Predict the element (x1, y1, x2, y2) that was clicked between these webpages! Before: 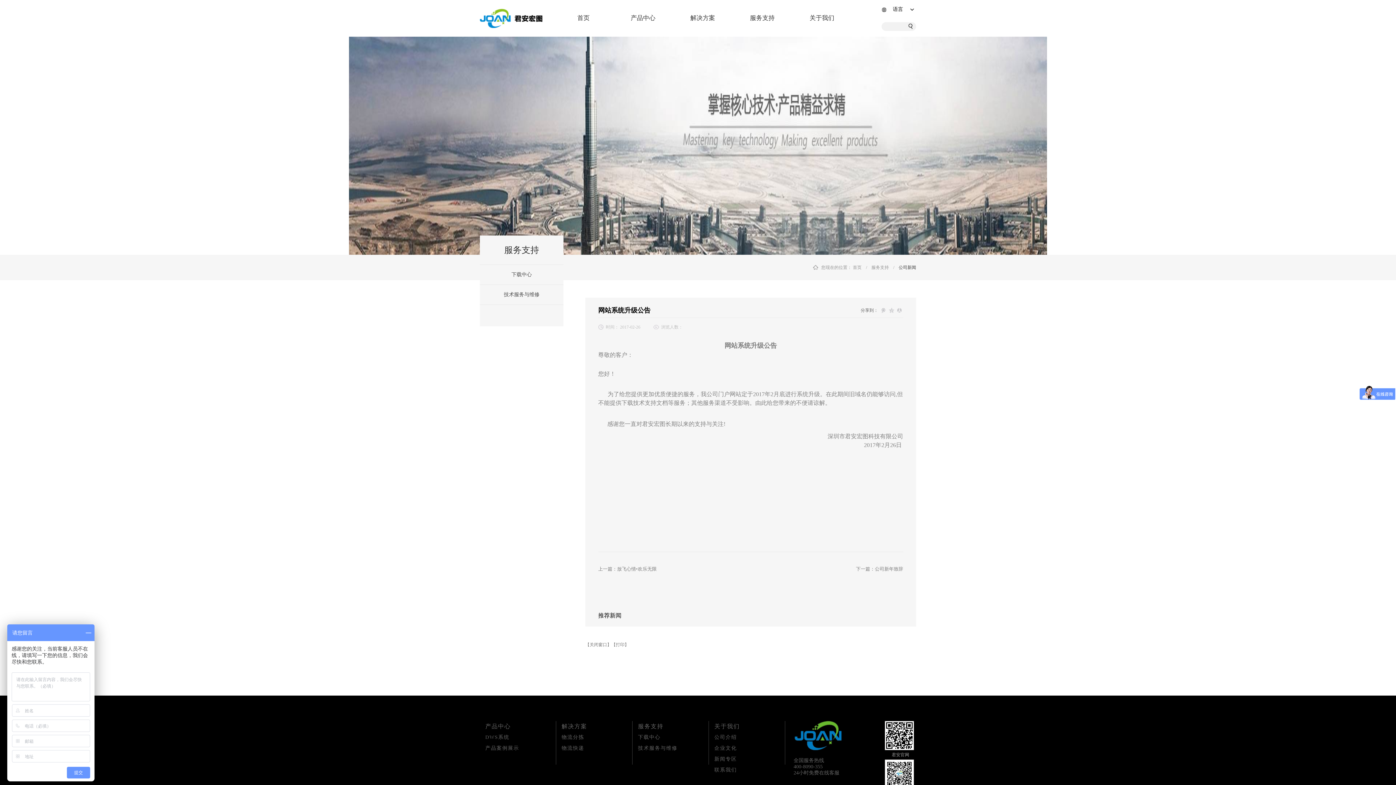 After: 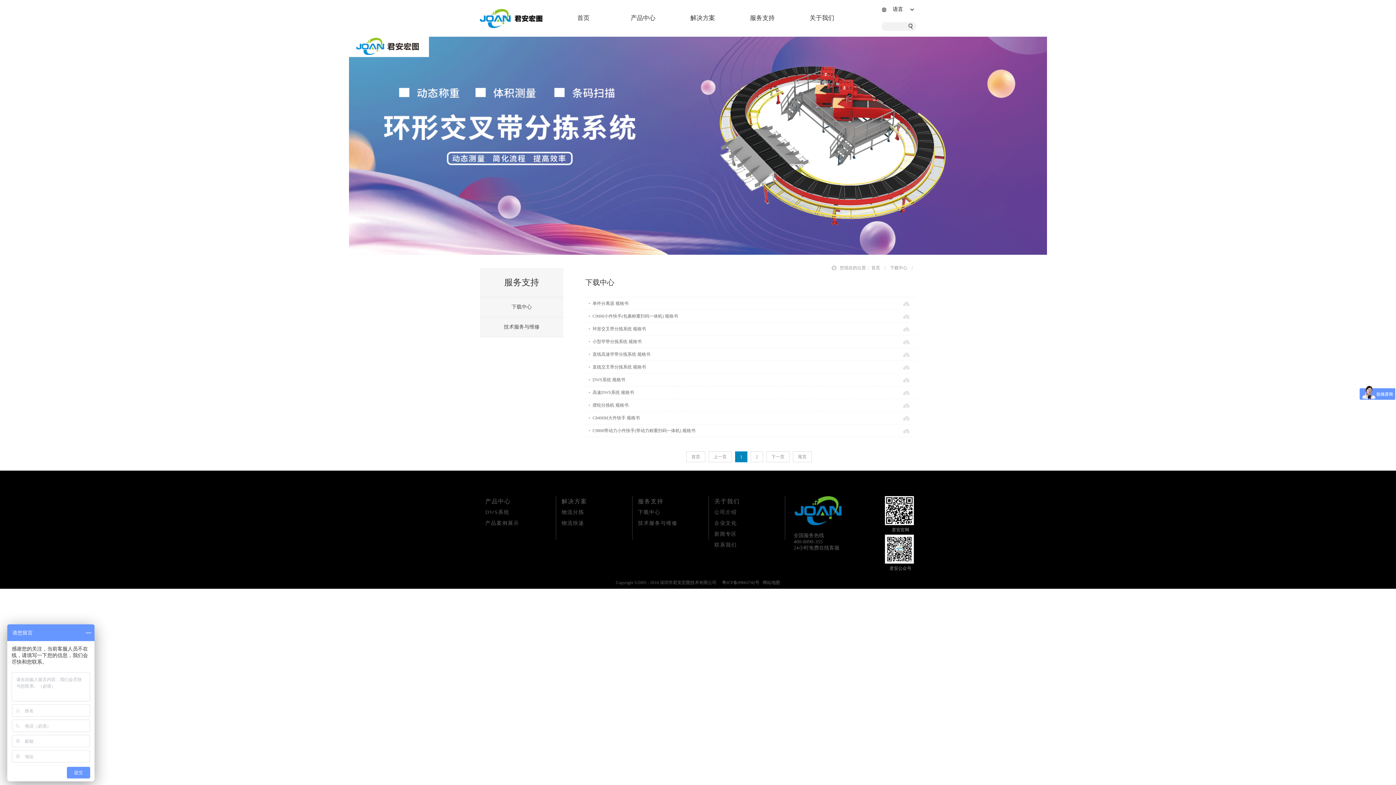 Action: label: 服务支持 bbox: (638, 723, 663, 729)